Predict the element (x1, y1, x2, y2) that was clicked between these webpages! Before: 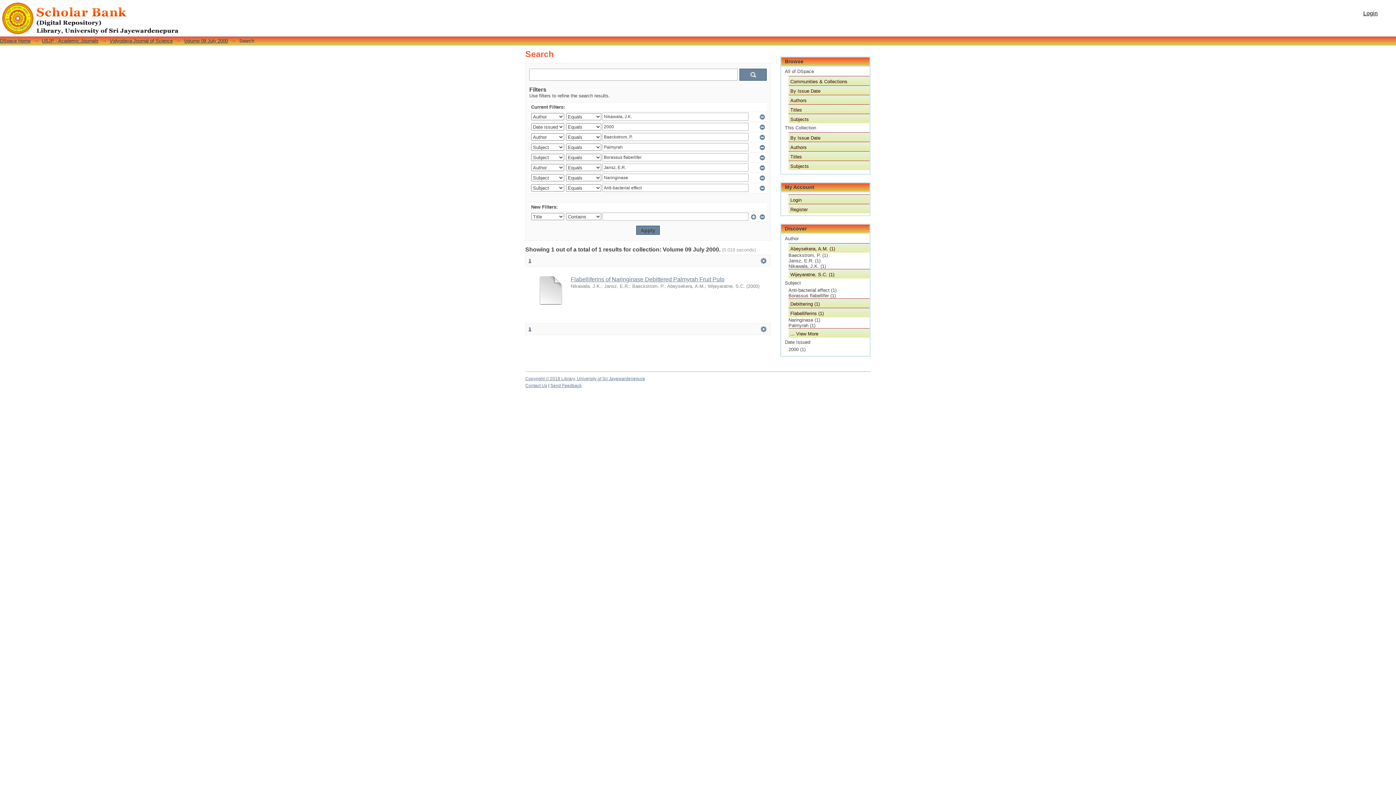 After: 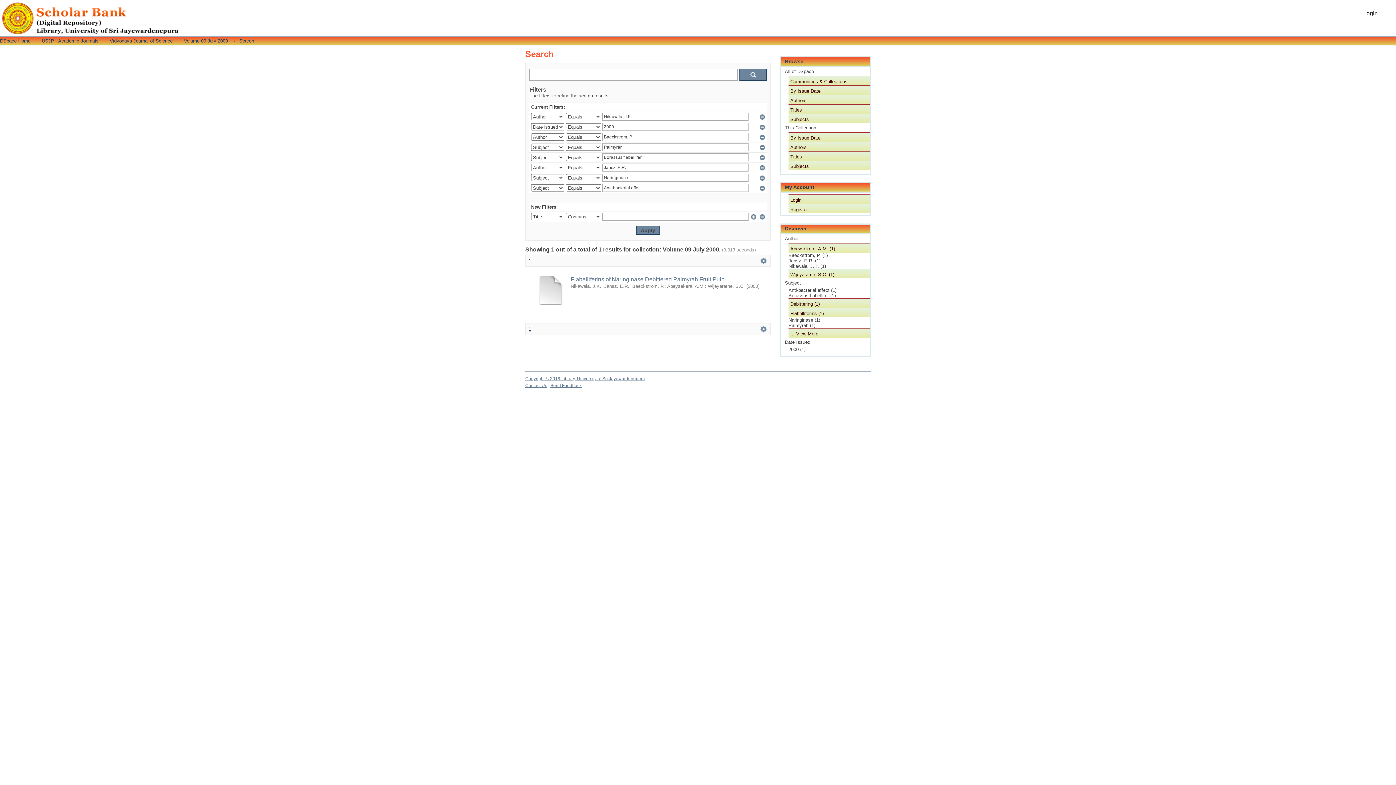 Action: label: 1 bbox: (528, 258, 531, 263)